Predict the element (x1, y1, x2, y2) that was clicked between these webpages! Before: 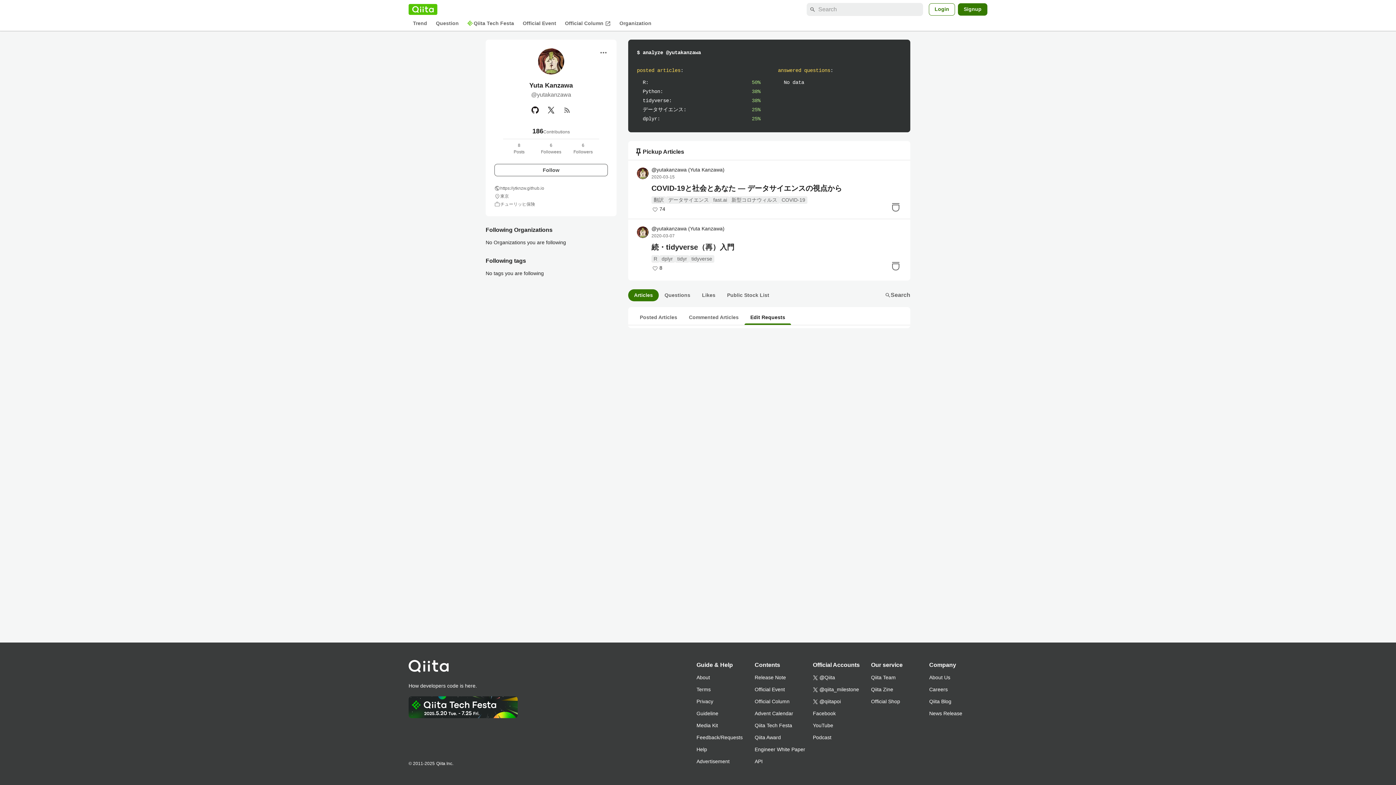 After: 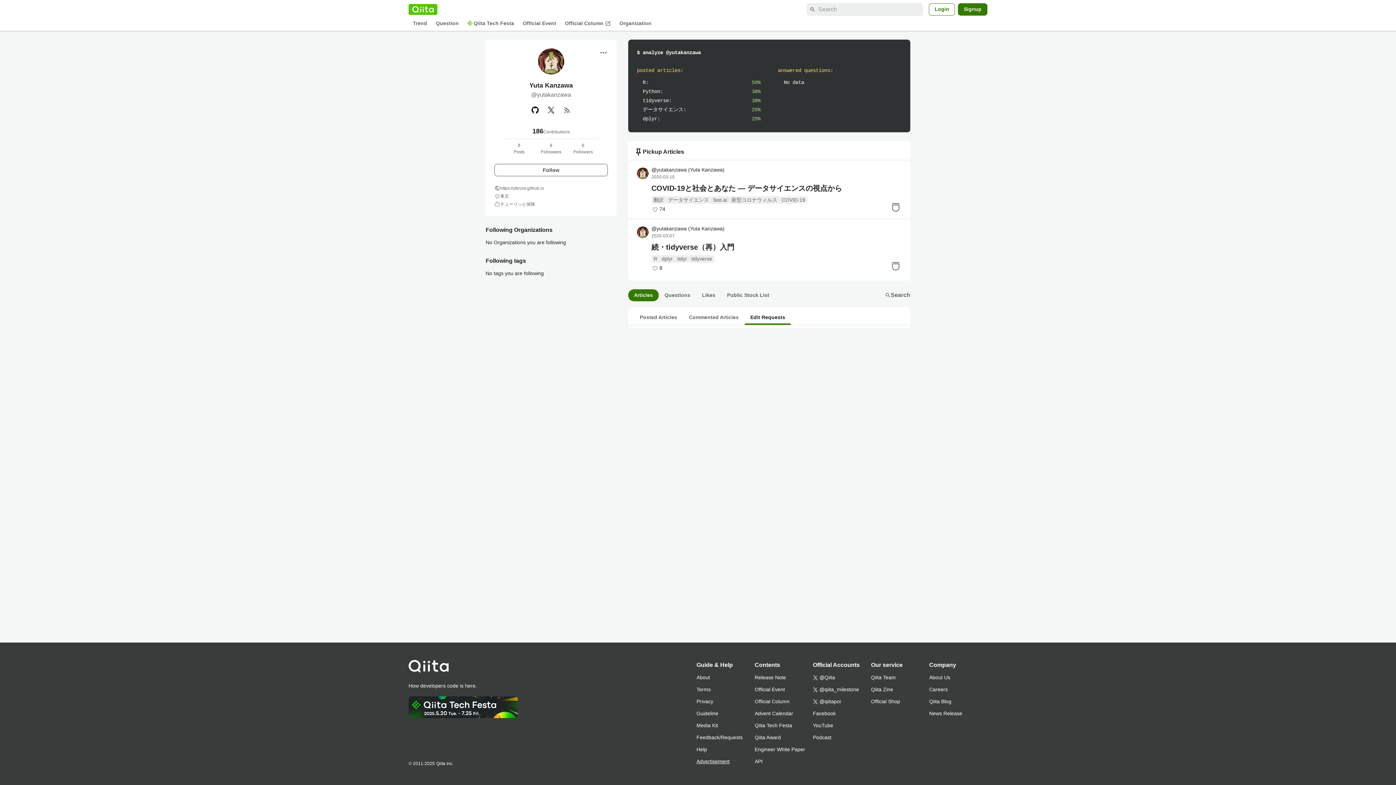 Action: bbox: (696, 756, 754, 768) label: Advertisement